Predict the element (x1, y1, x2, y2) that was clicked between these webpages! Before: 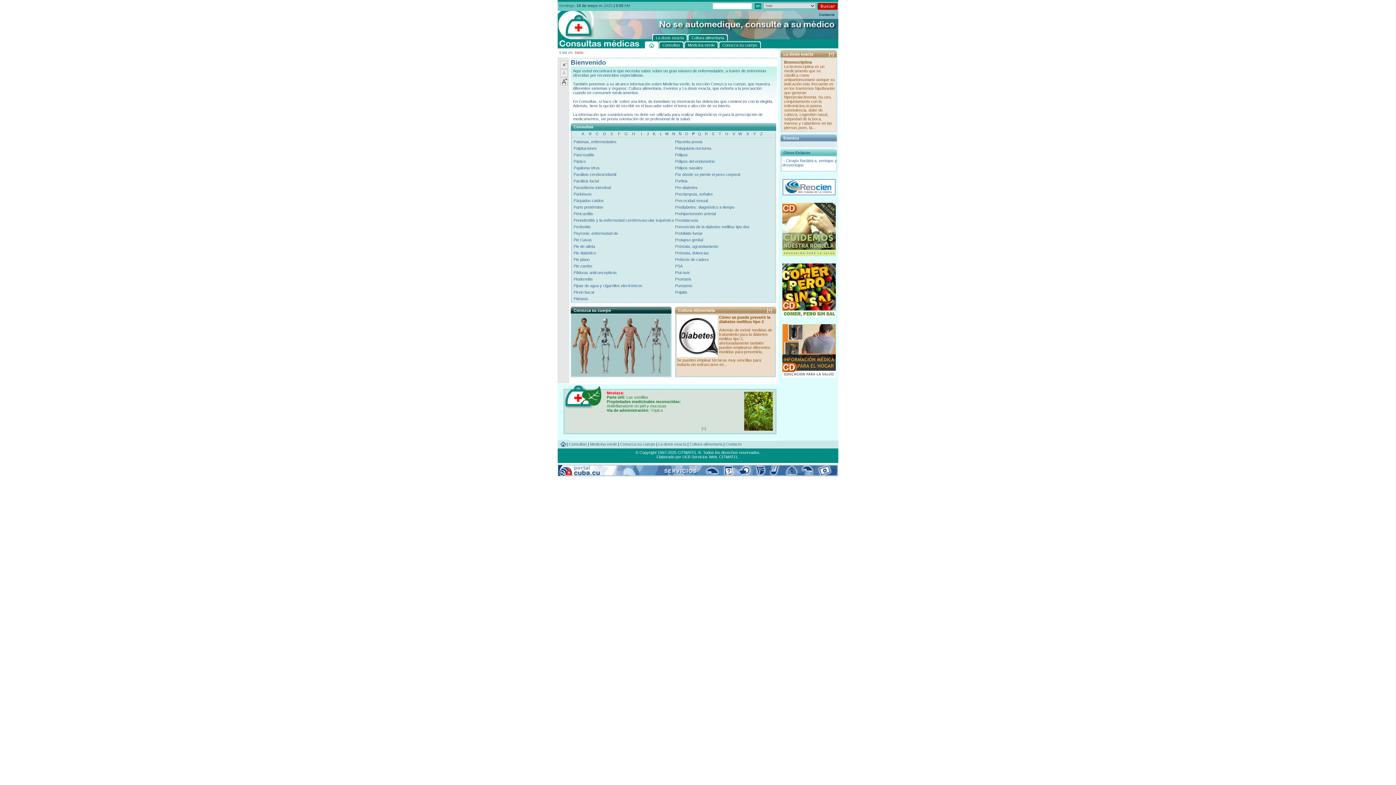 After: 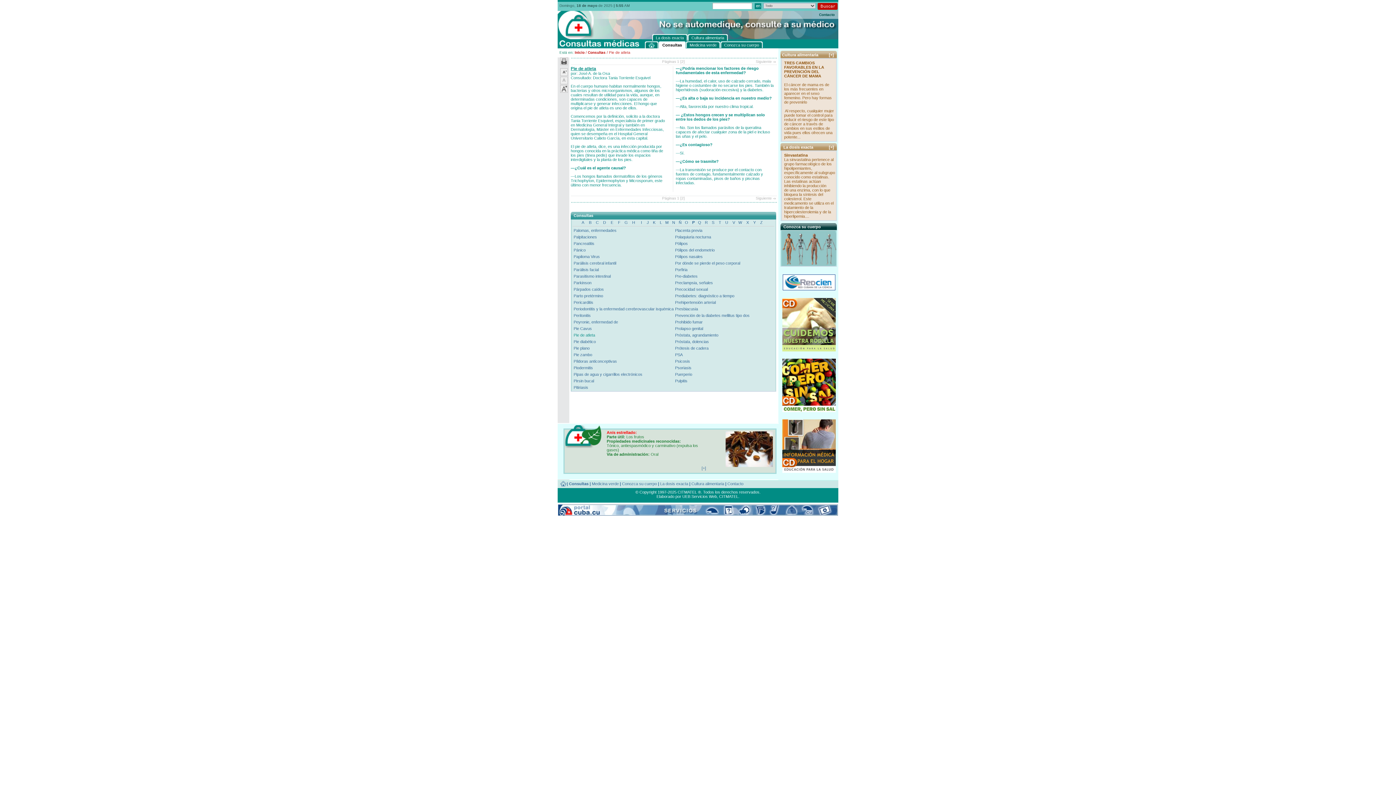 Action: bbox: (573, 244, 595, 248) label: Pie de atleta